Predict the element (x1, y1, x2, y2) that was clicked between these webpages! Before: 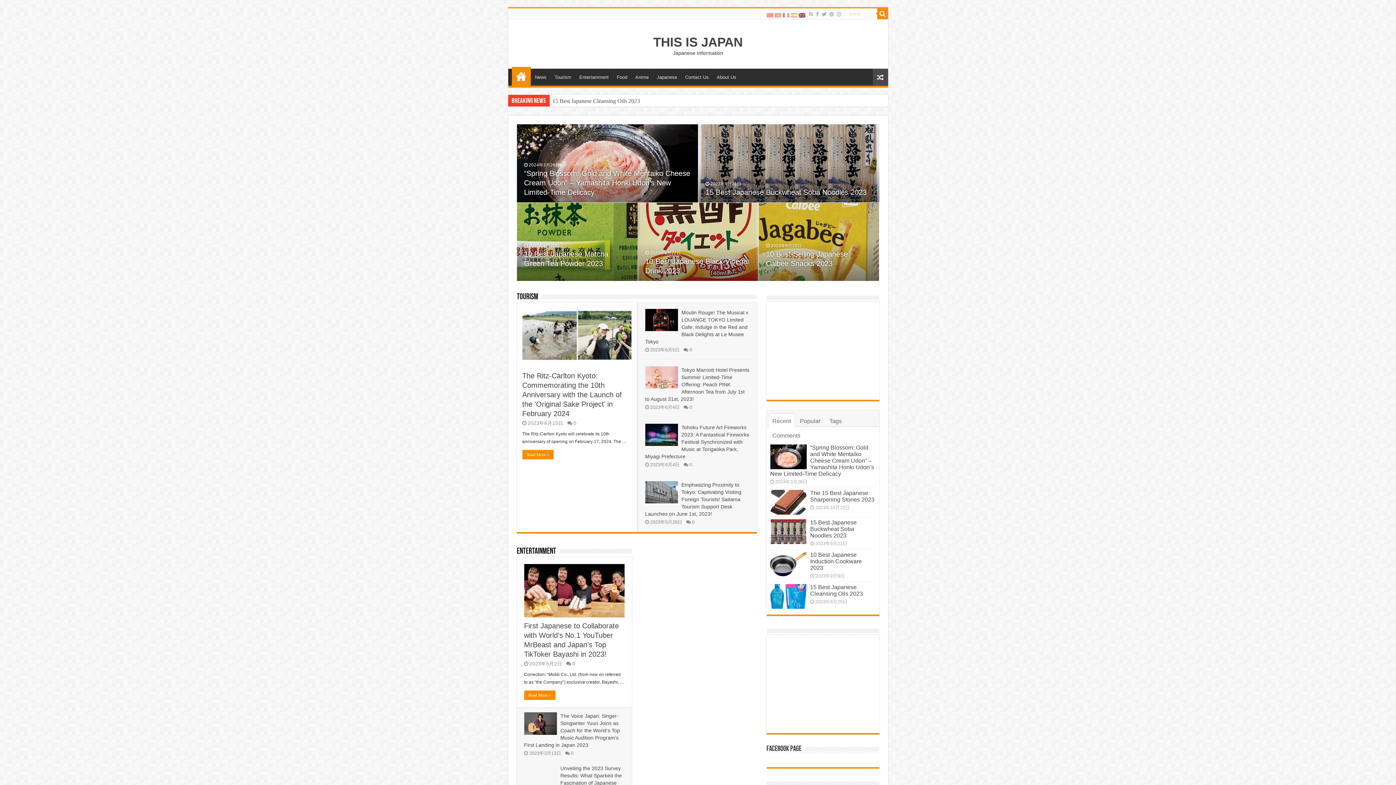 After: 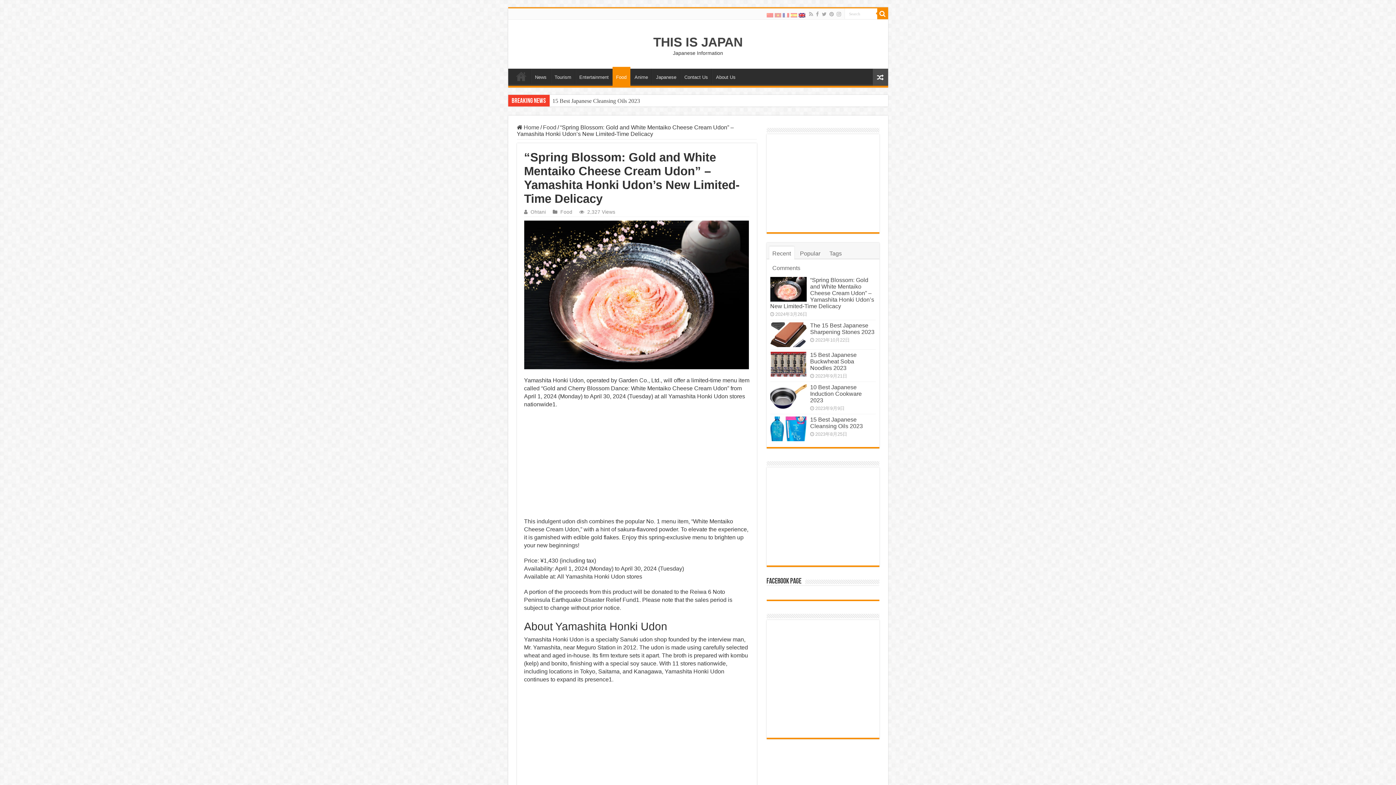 Action: bbox: (524, 169, 690, 196) label: “Spring Blossom: Gold and White Mentaiko Cheese Cream Udon” – Yamashita Honki Udon’s New Limited-Time Delicacy